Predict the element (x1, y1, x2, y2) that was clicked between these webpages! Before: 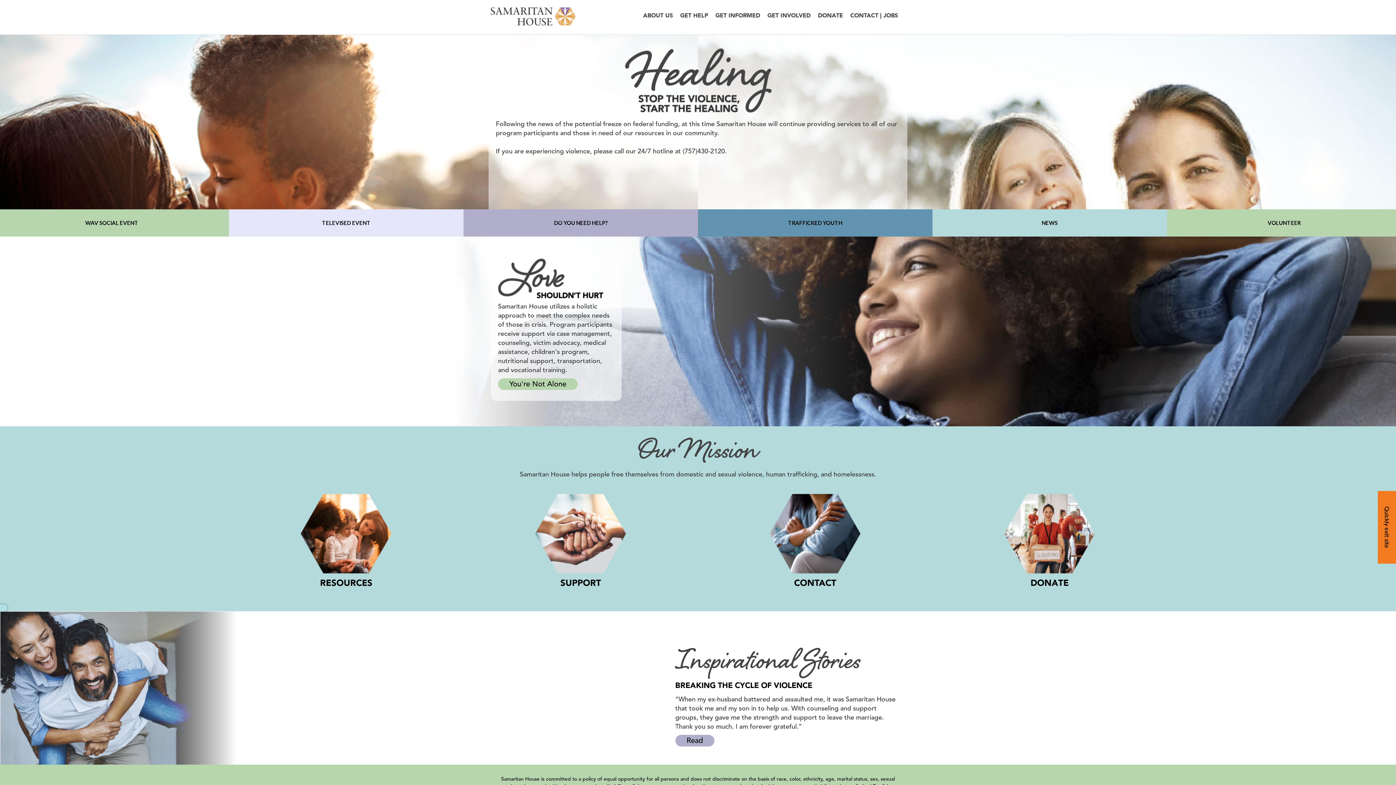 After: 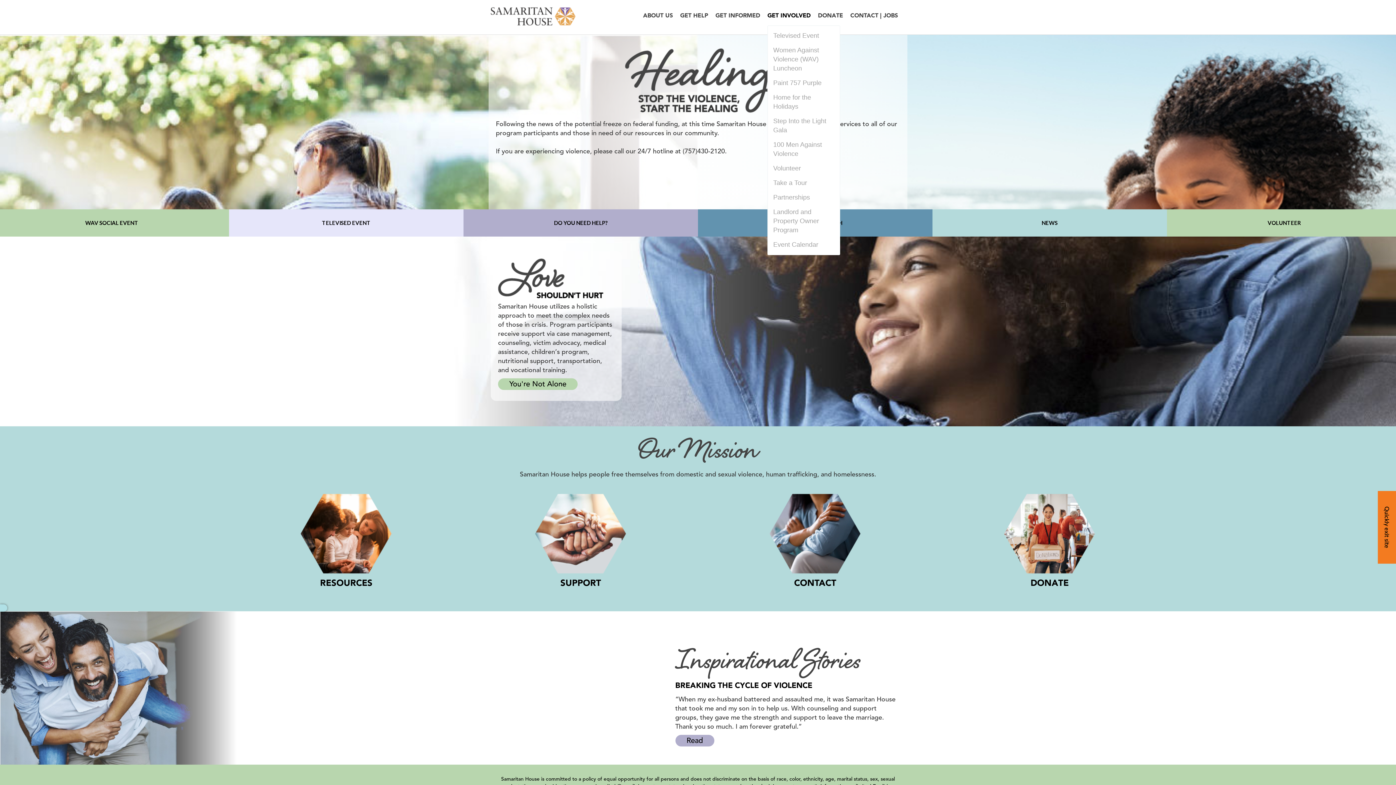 Action: label: GET INVOLVED bbox: (767, 11, 818, 20)